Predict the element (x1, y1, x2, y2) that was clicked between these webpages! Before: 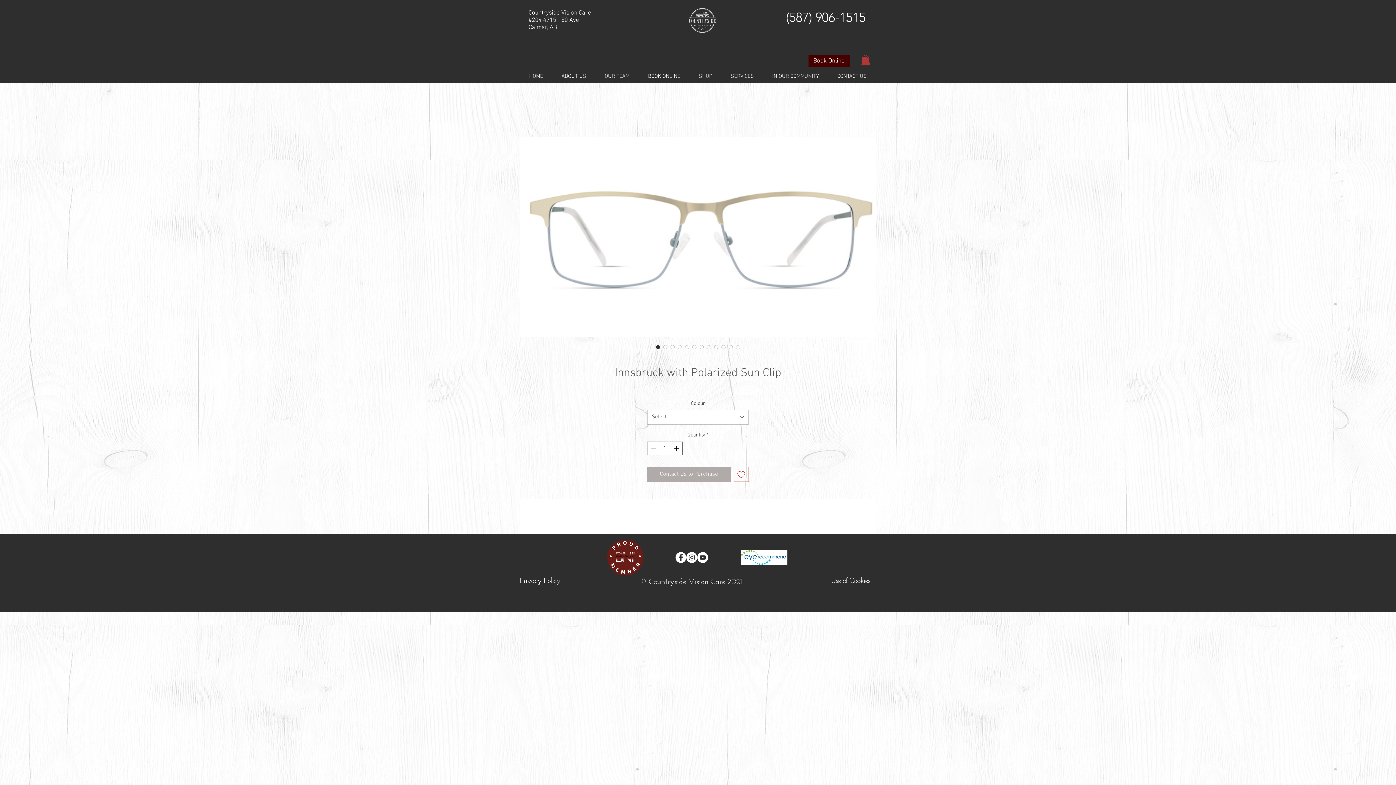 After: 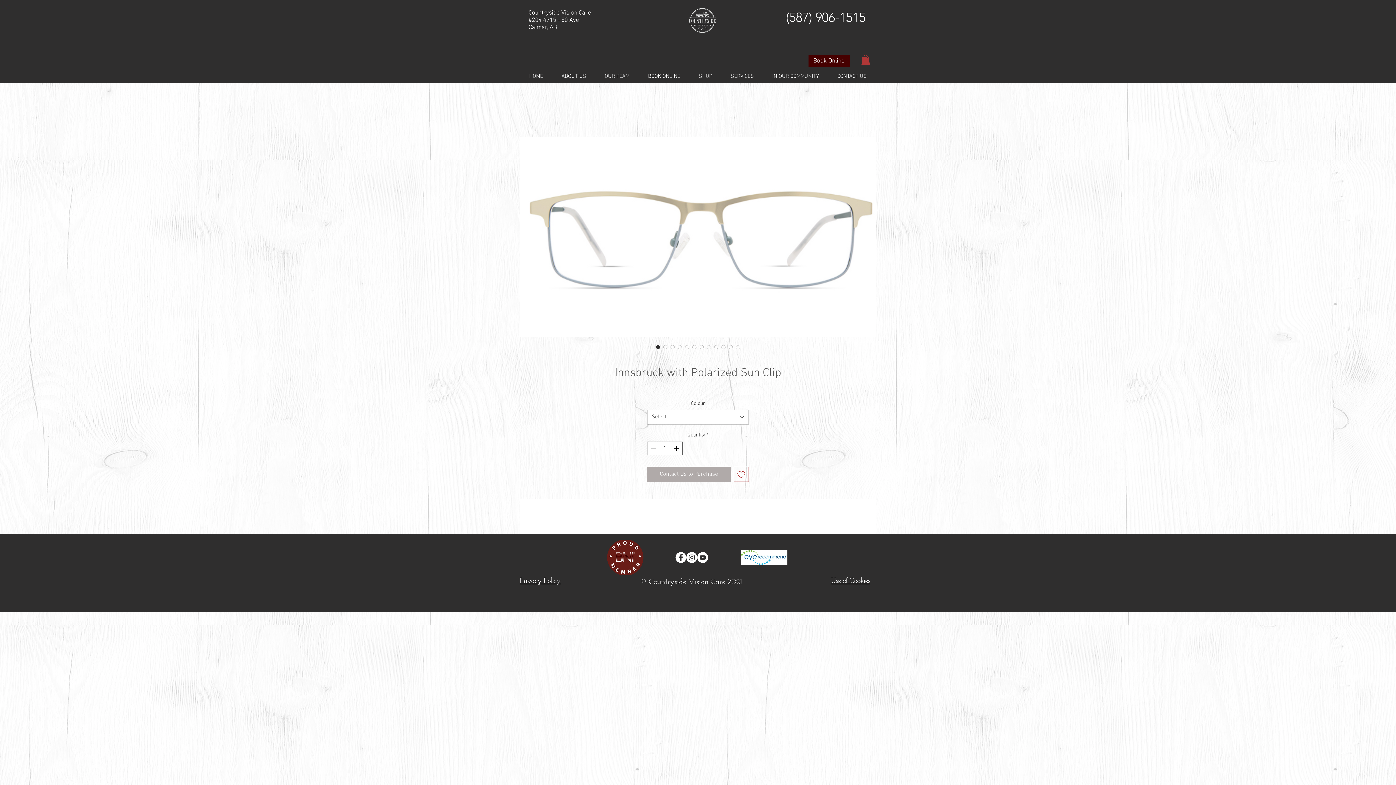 Action: bbox: (861, 54, 870, 65)